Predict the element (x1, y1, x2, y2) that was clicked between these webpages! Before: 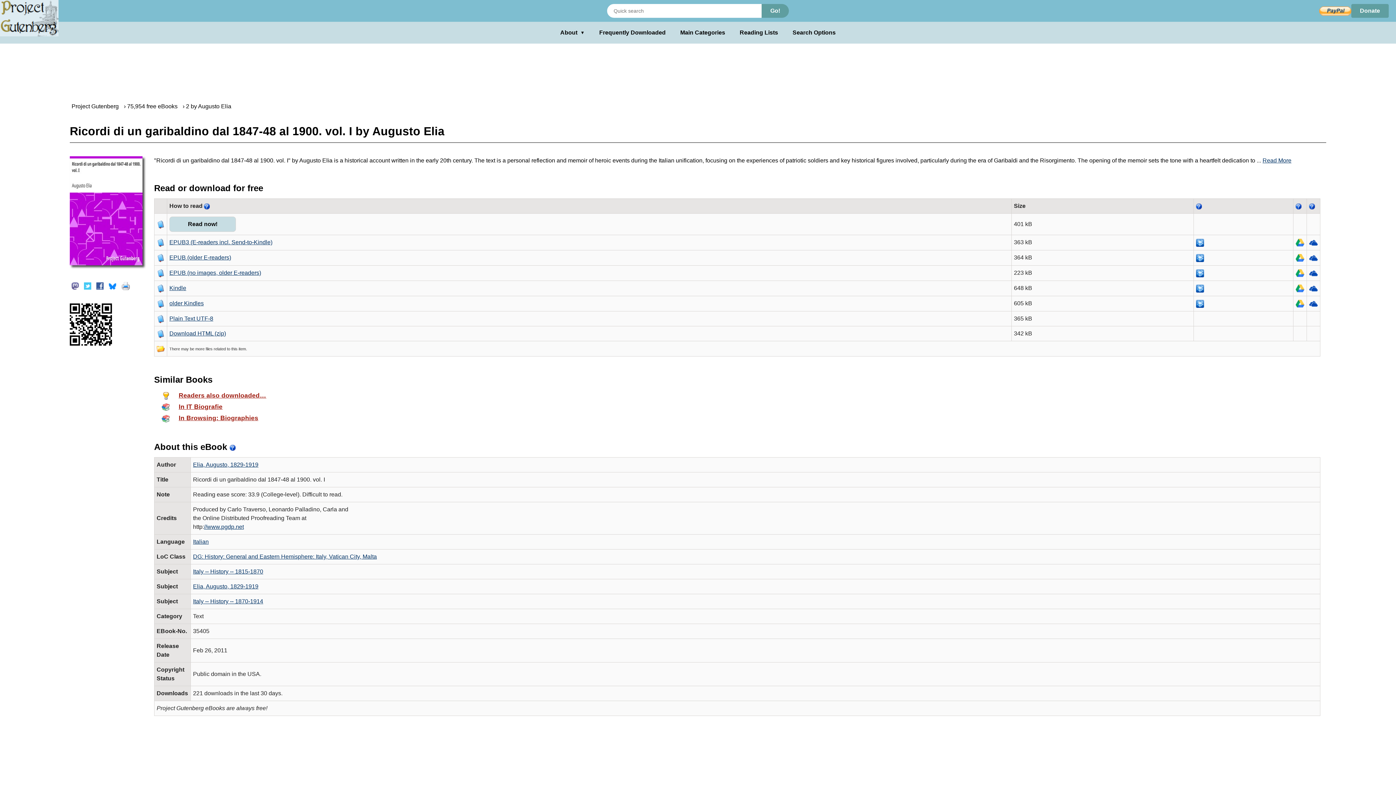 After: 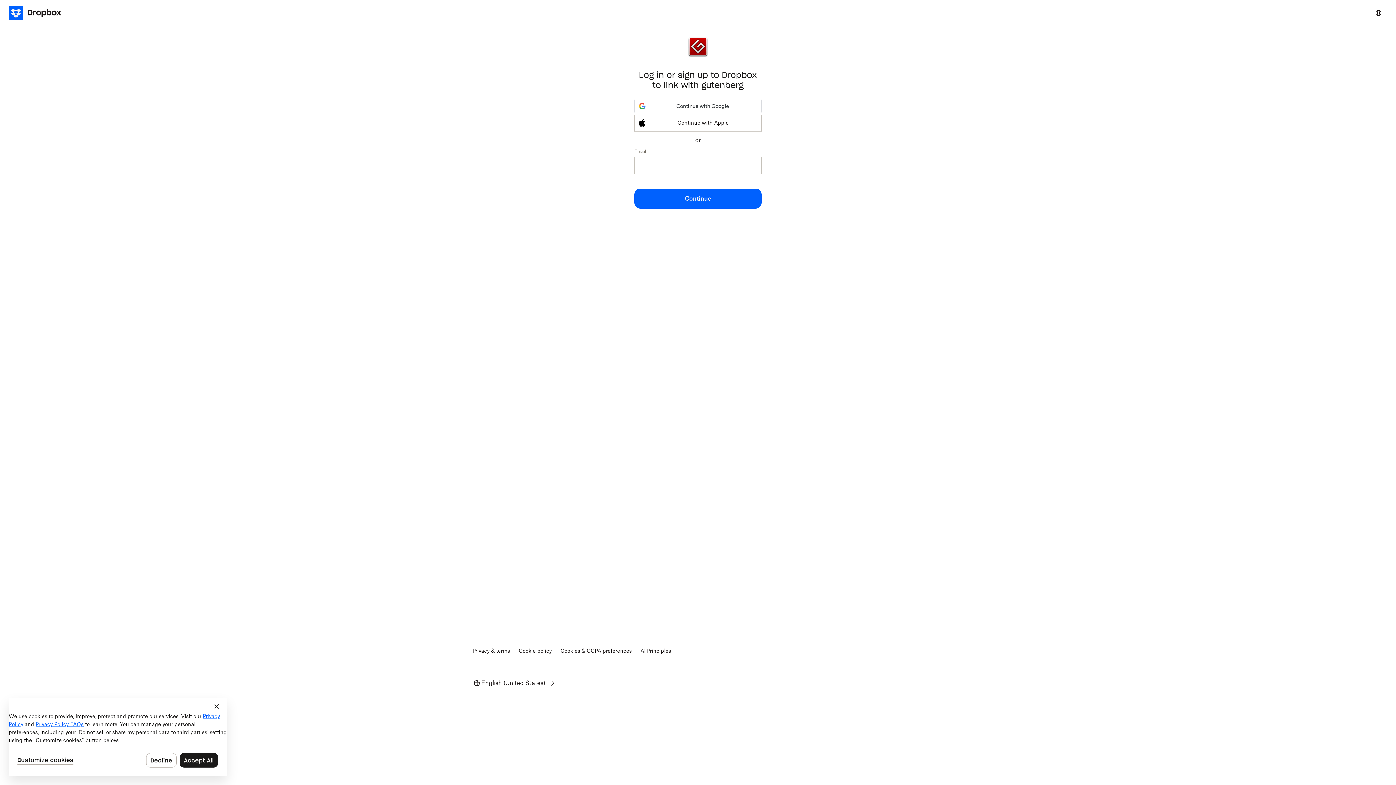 Action: bbox: (1196, 269, 1204, 276)